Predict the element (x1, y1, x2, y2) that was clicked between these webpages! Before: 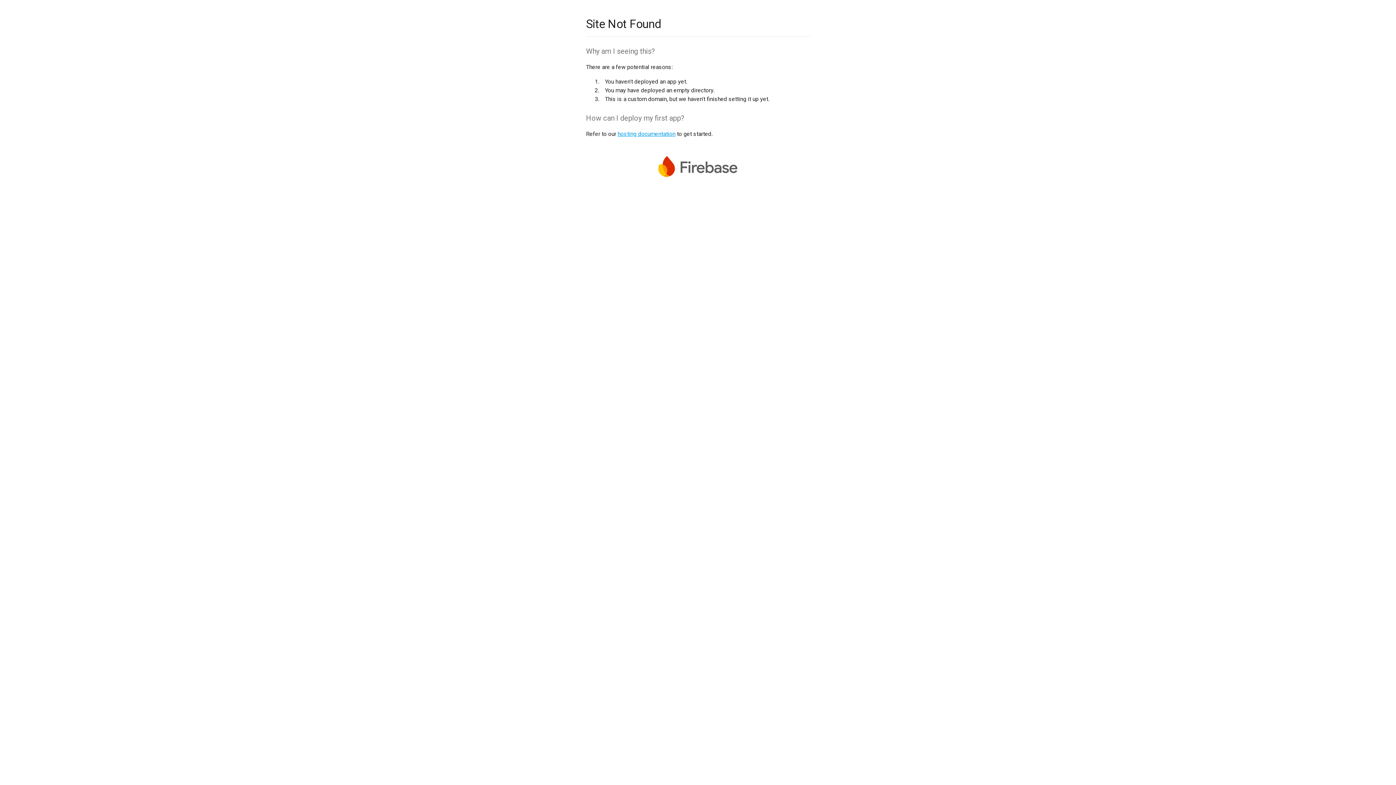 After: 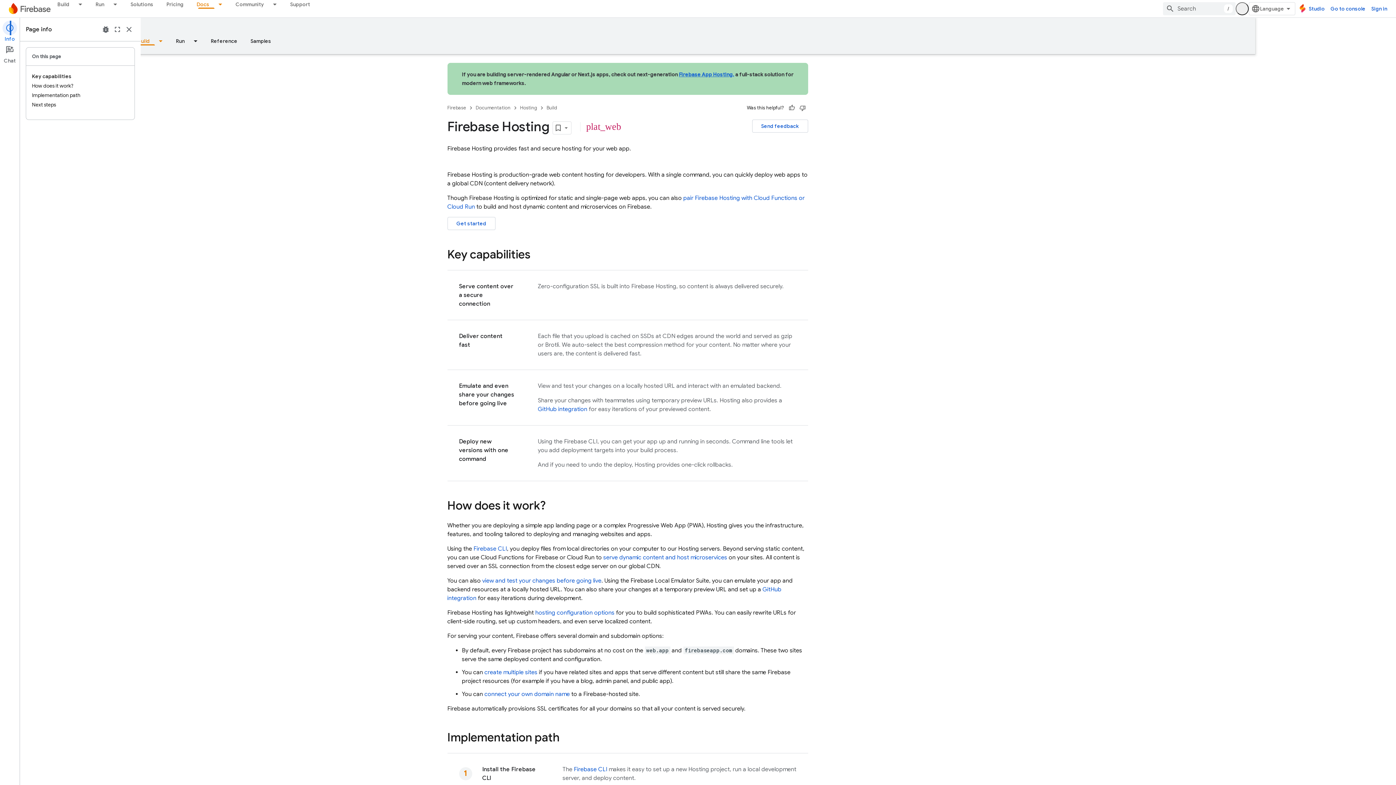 Action: bbox: (617, 130, 675, 137) label: hosting documentation